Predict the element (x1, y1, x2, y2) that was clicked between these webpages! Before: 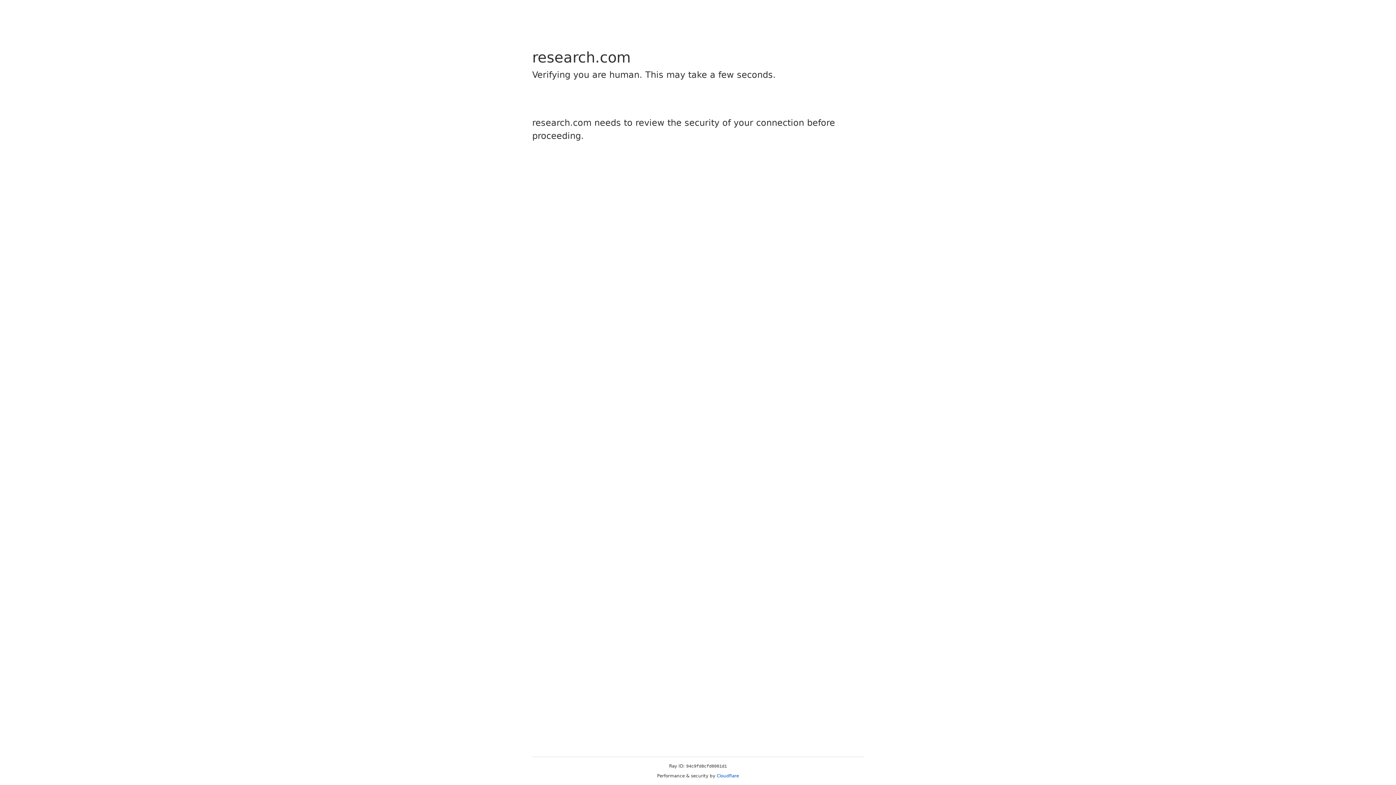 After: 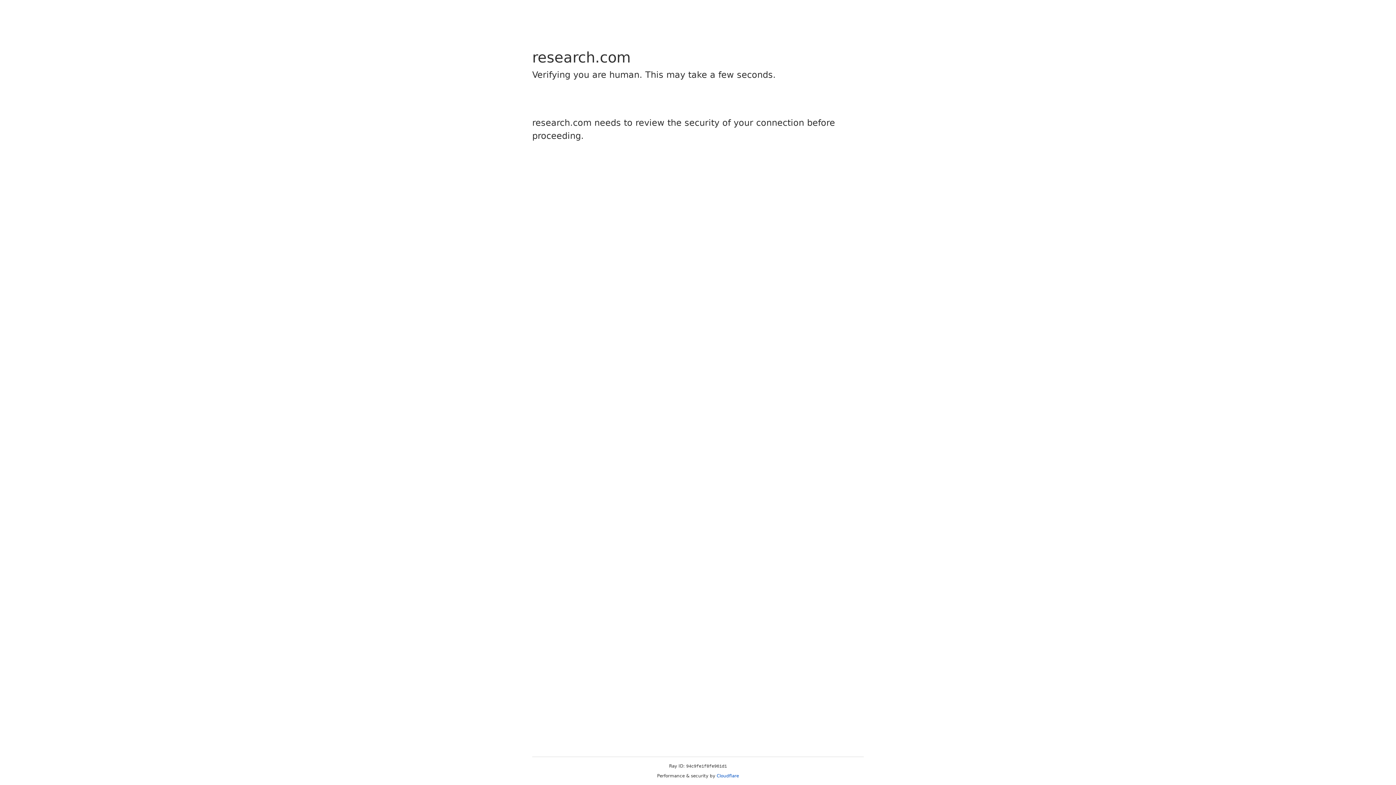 Action: label: Cloudflare bbox: (716, 773, 739, 778)